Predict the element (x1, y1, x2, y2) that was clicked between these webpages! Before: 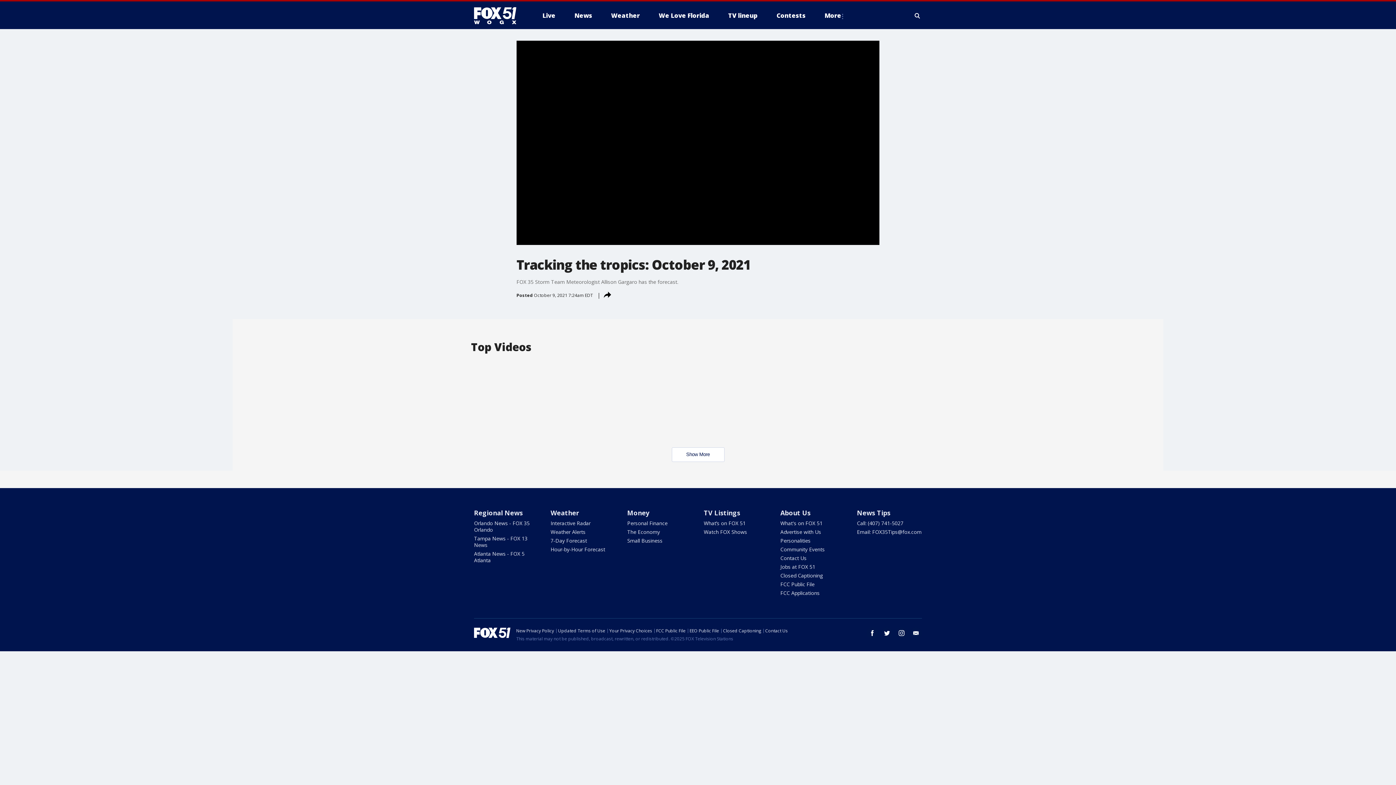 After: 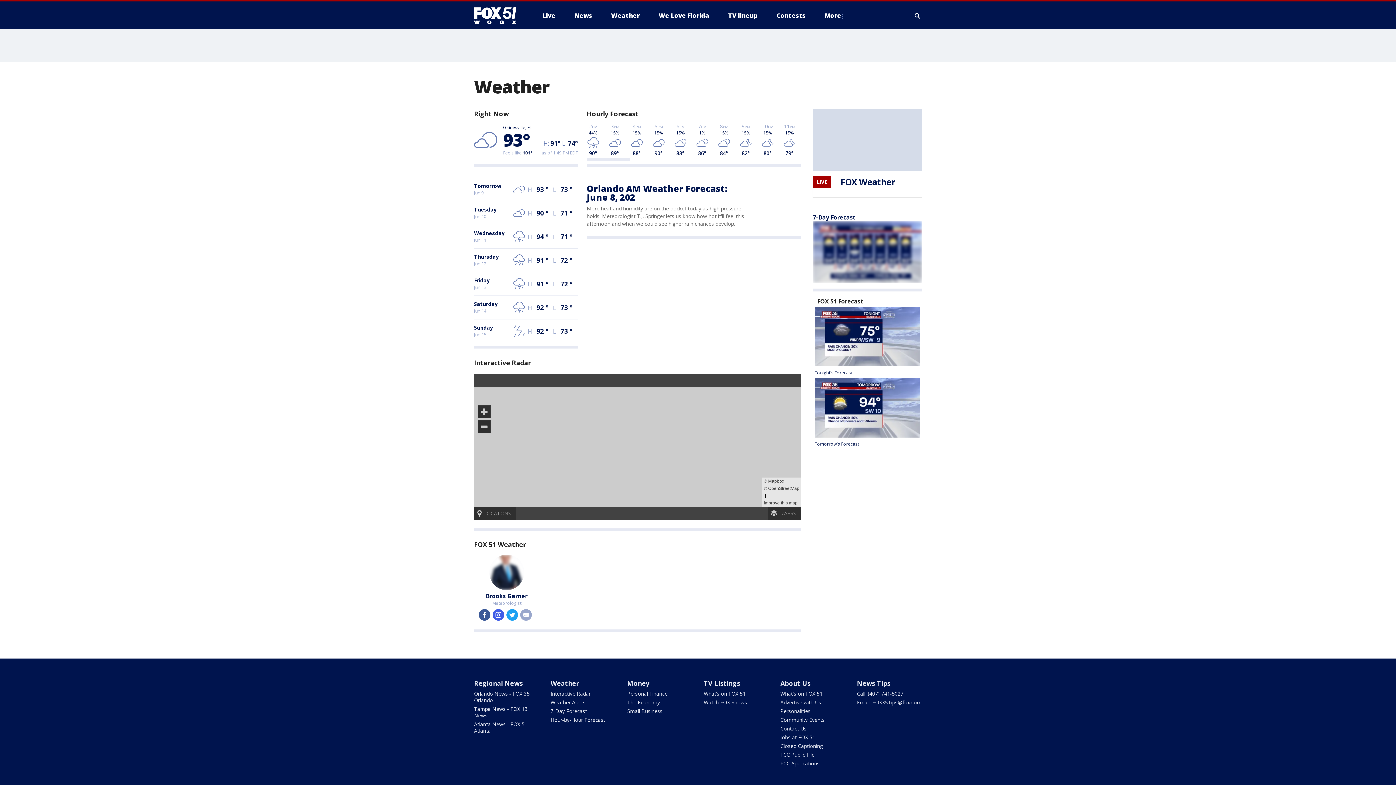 Action: bbox: (550, 508, 579, 517) label: Weather